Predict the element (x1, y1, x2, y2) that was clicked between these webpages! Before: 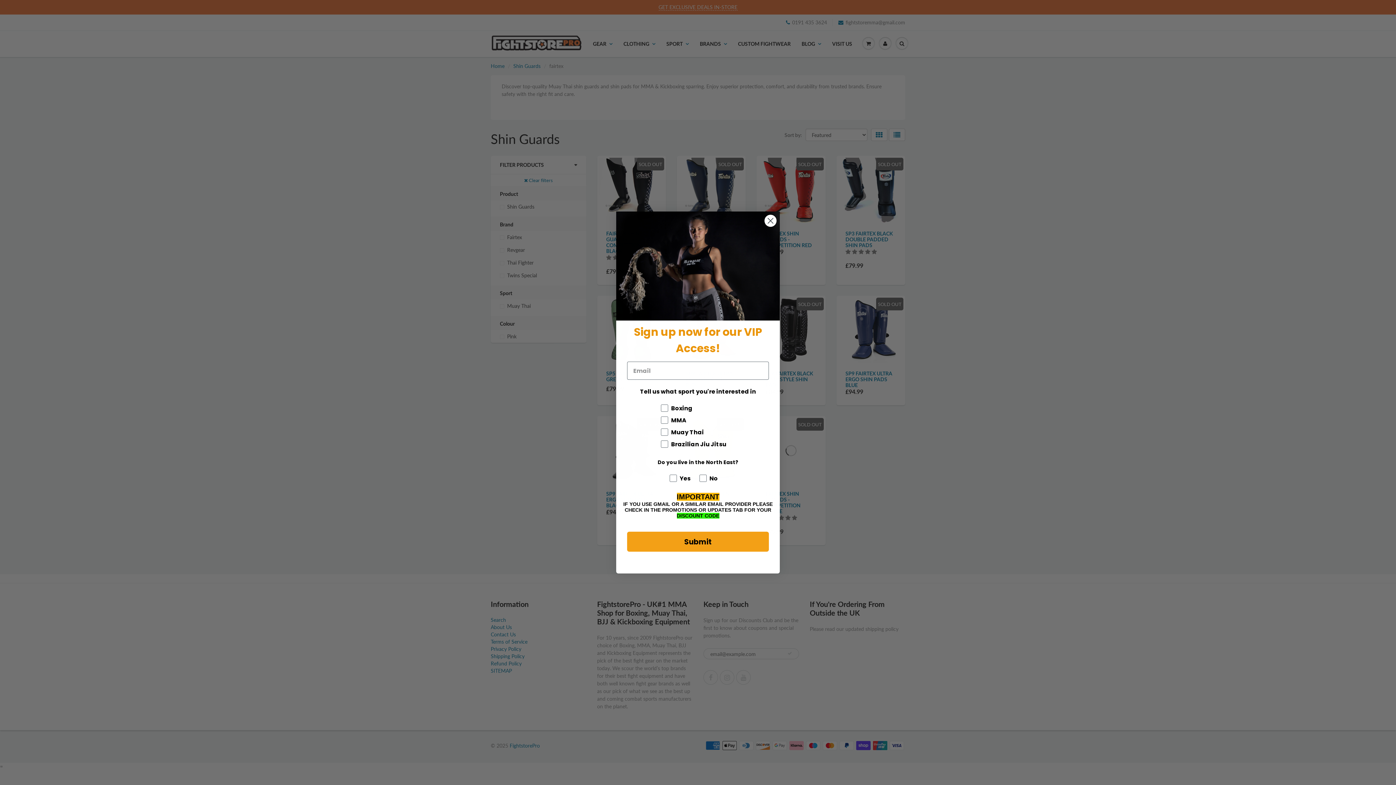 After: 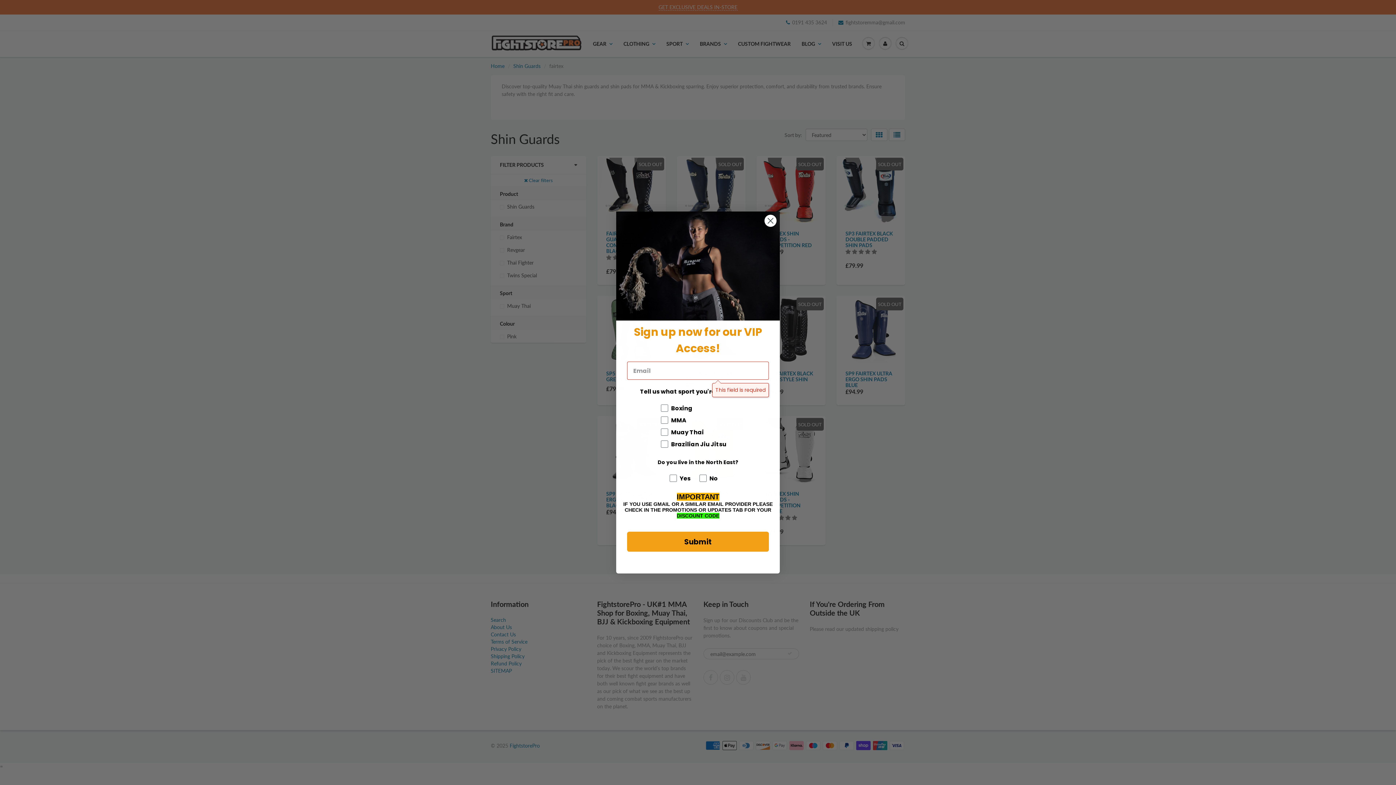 Action: label: Submit bbox: (627, 491, 769, 511)